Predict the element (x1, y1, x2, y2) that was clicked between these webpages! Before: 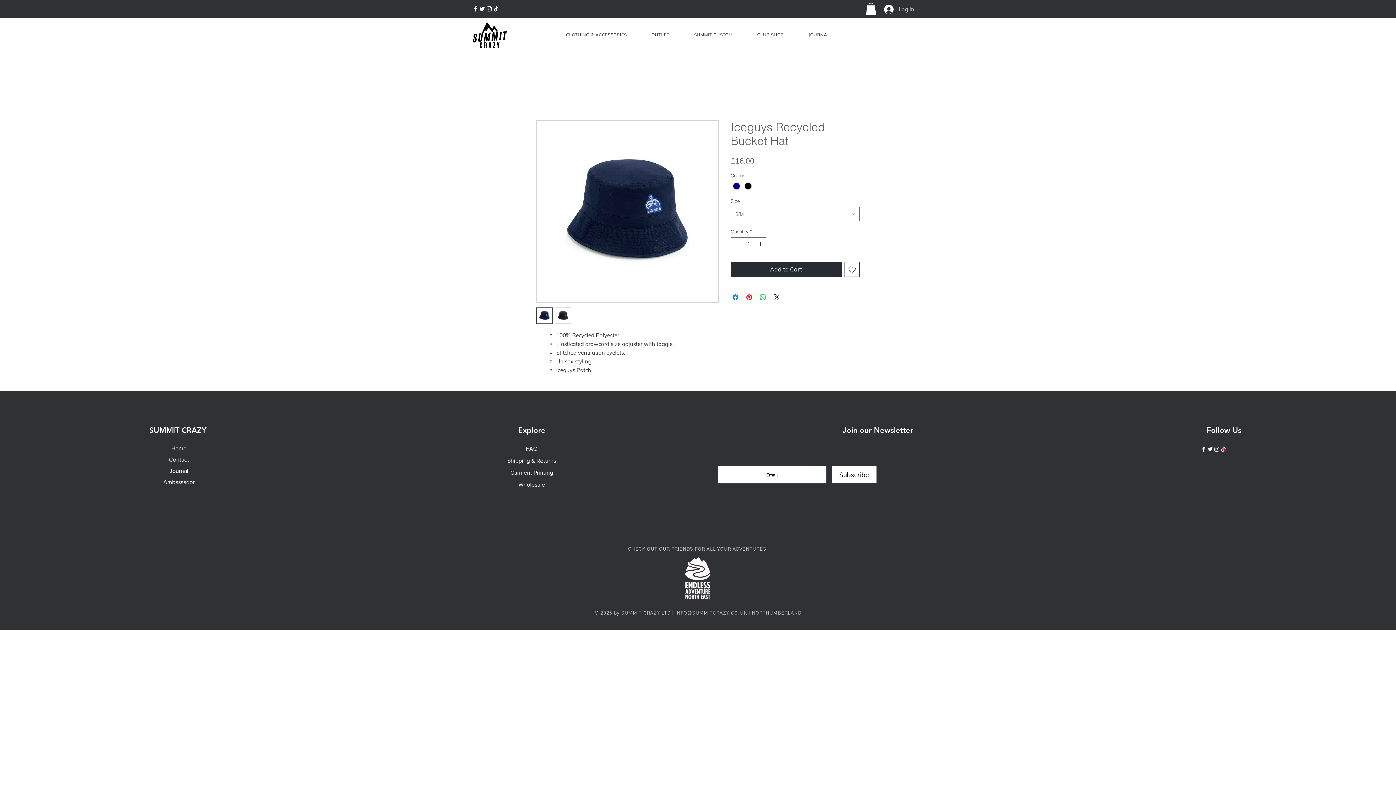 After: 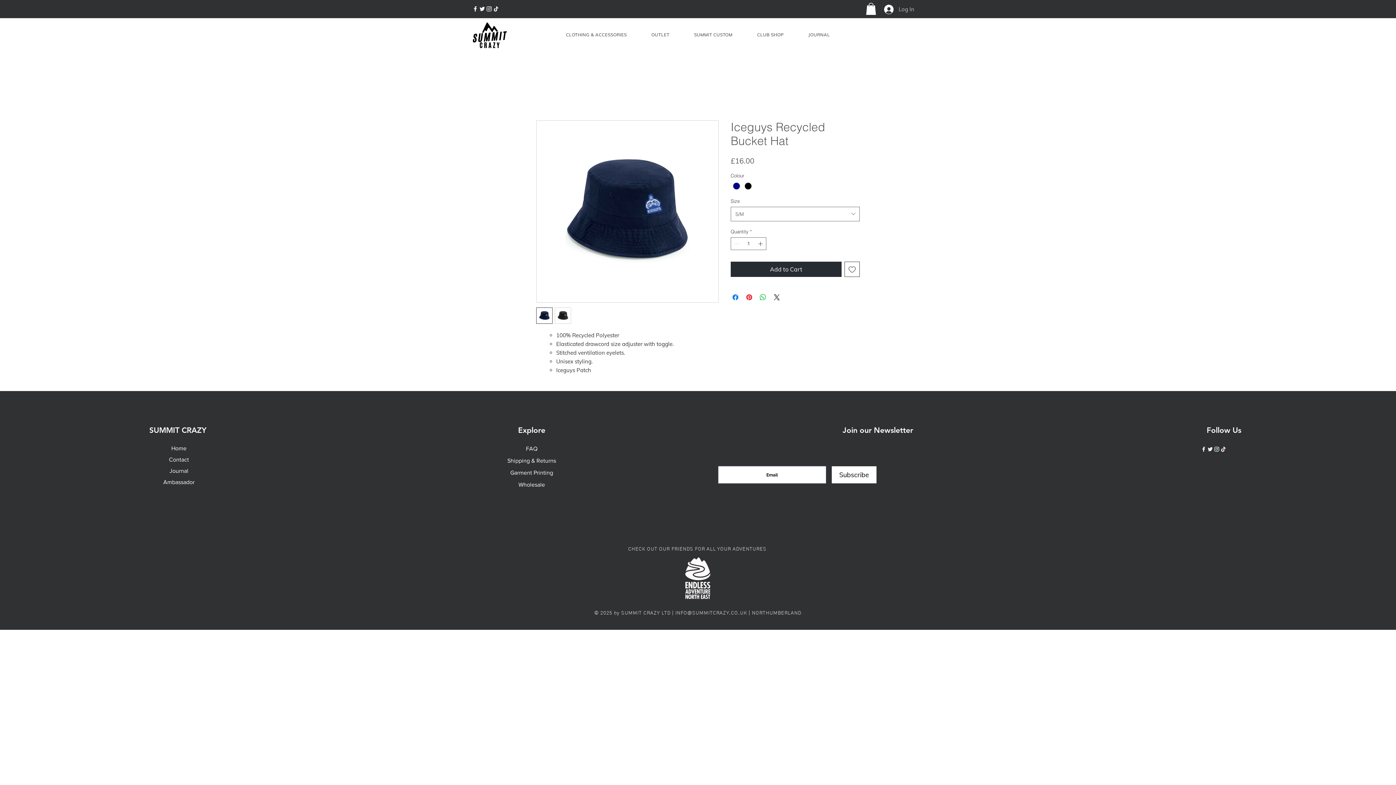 Action: label: Add to Wishlist bbox: (844, 261, 860, 277)